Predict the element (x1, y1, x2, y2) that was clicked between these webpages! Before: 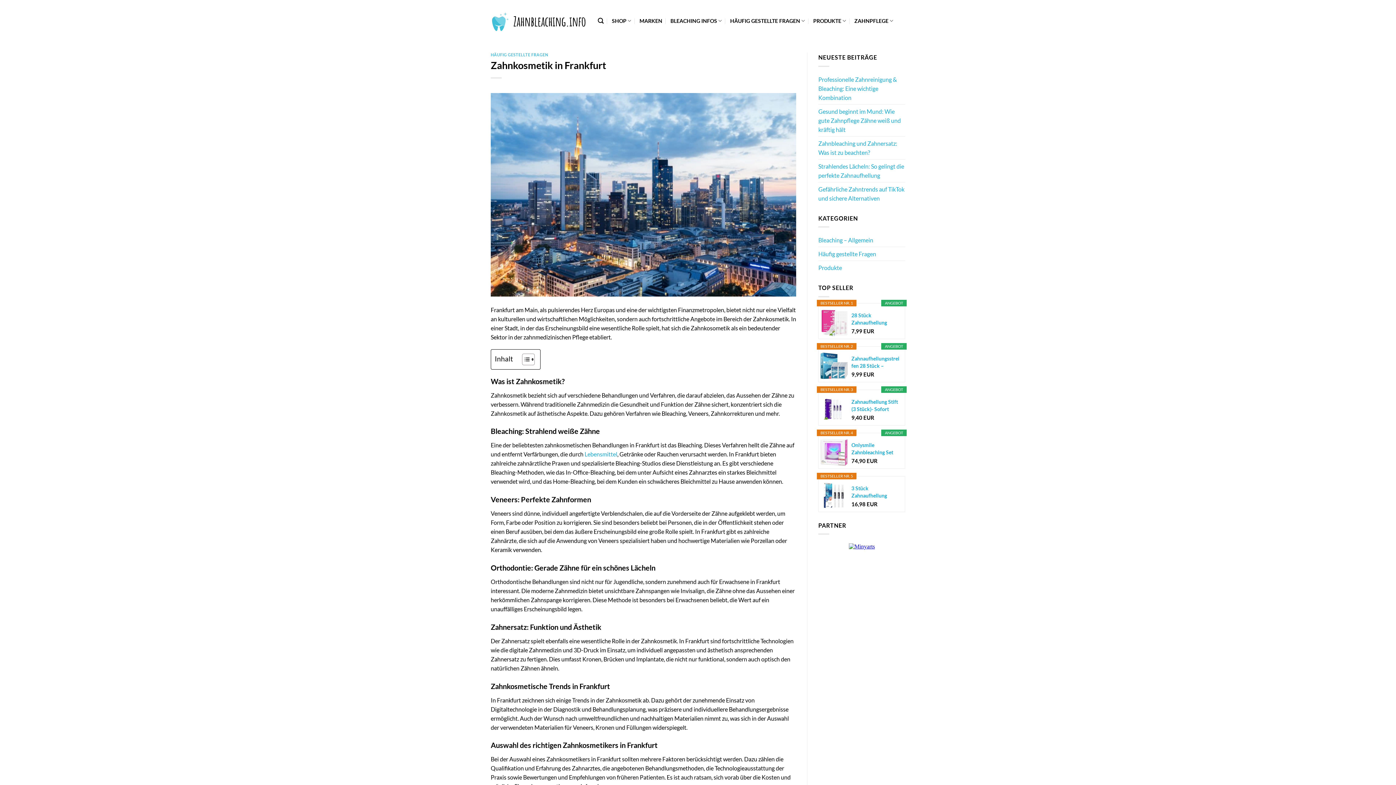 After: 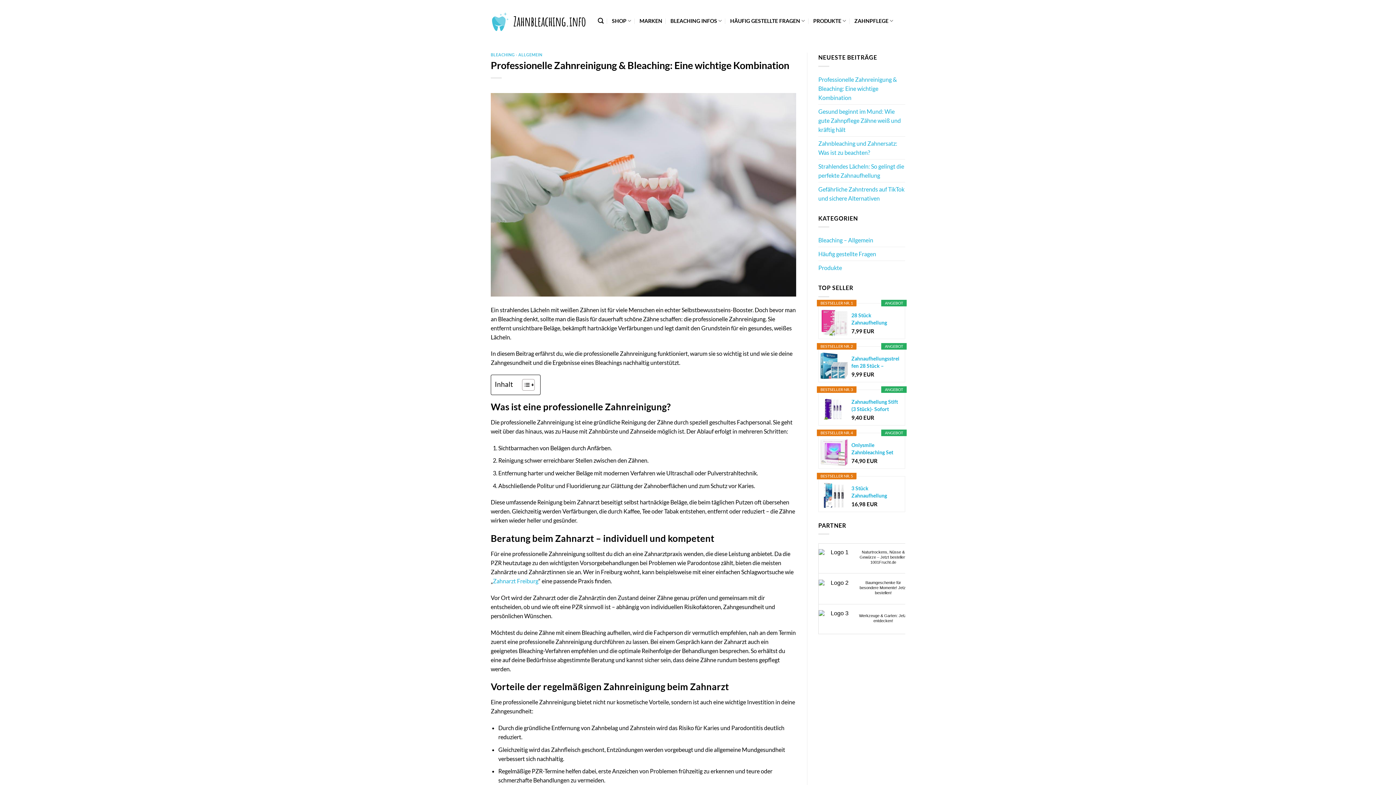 Action: label: Professionelle Zahnreinigung & Bleaching: Eine wichtige Kombination bbox: (818, 72, 905, 104)